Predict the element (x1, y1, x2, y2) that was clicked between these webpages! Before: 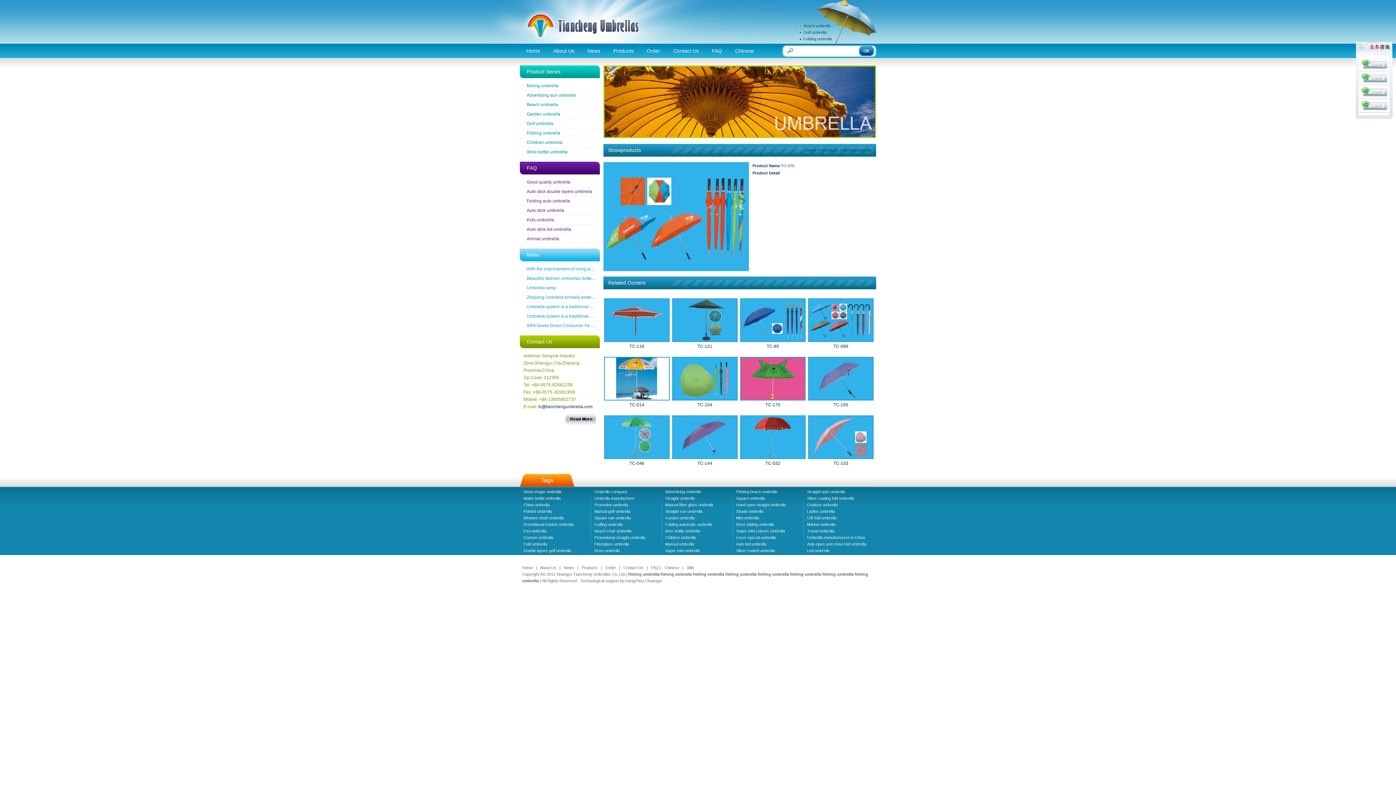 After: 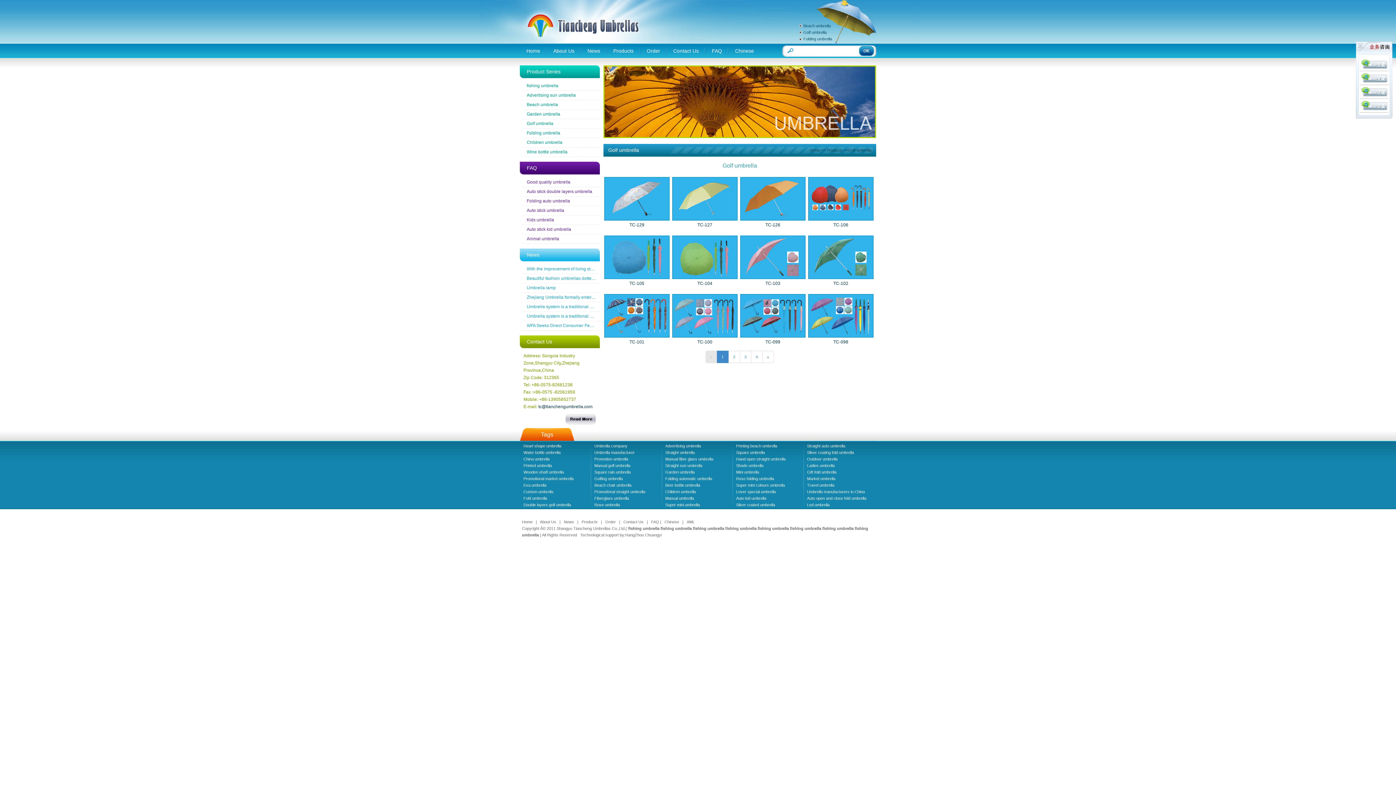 Action: label: Golf umbrella bbox: (526, 121, 553, 126)